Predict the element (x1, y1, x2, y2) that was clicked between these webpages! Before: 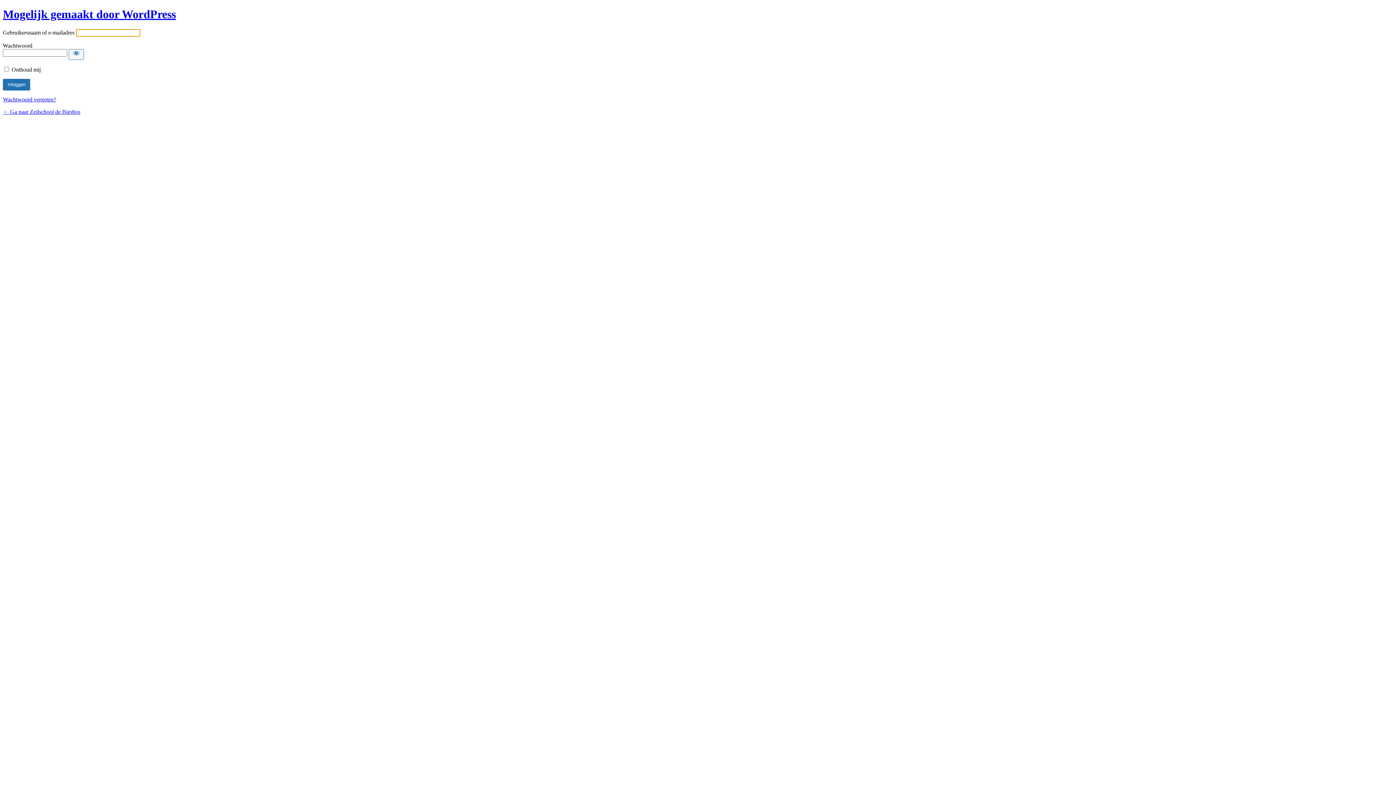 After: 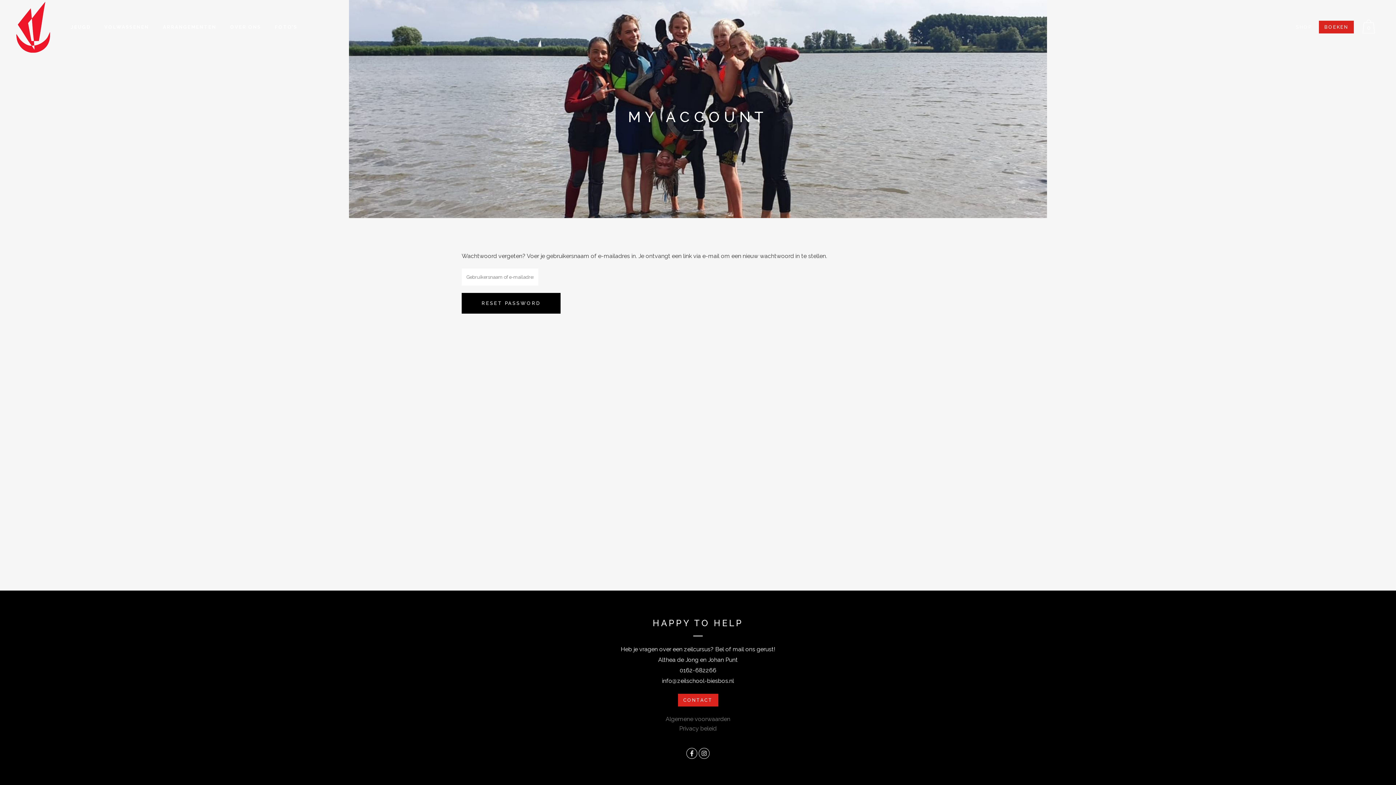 Action: label: Wachtwoord vergeten? bbox: (2, 96, 56, 102)